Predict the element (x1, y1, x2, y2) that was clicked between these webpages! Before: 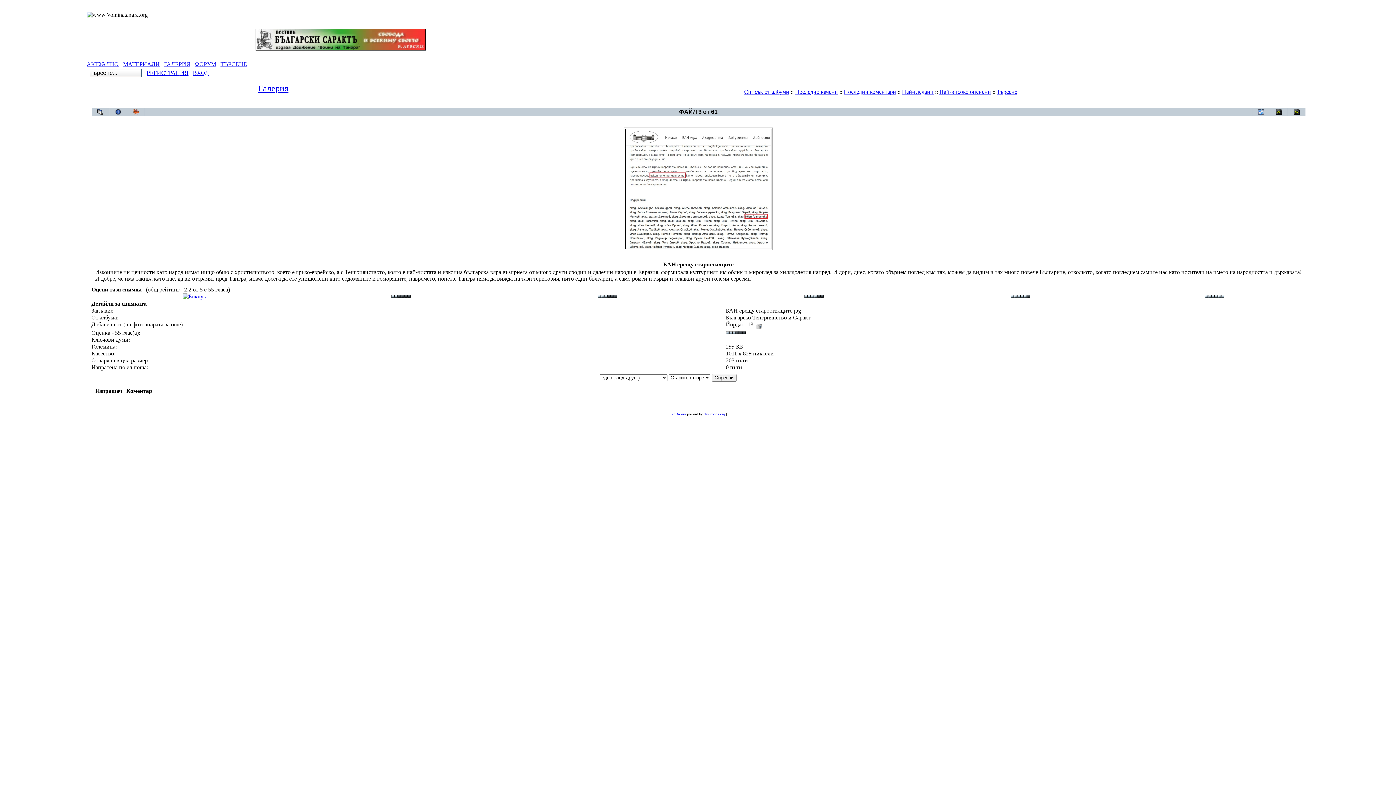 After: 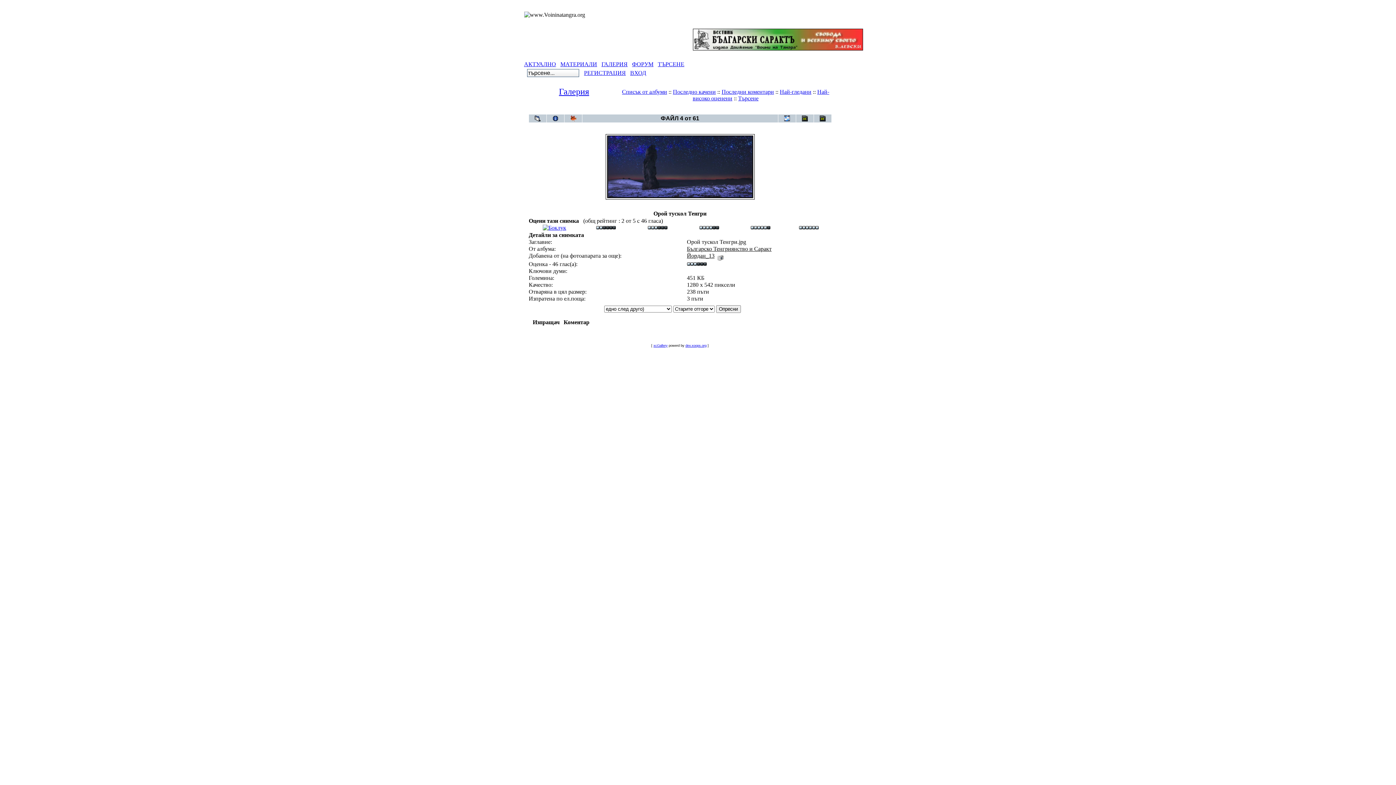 Action: bbox: (1288, 108, 1305, 116)